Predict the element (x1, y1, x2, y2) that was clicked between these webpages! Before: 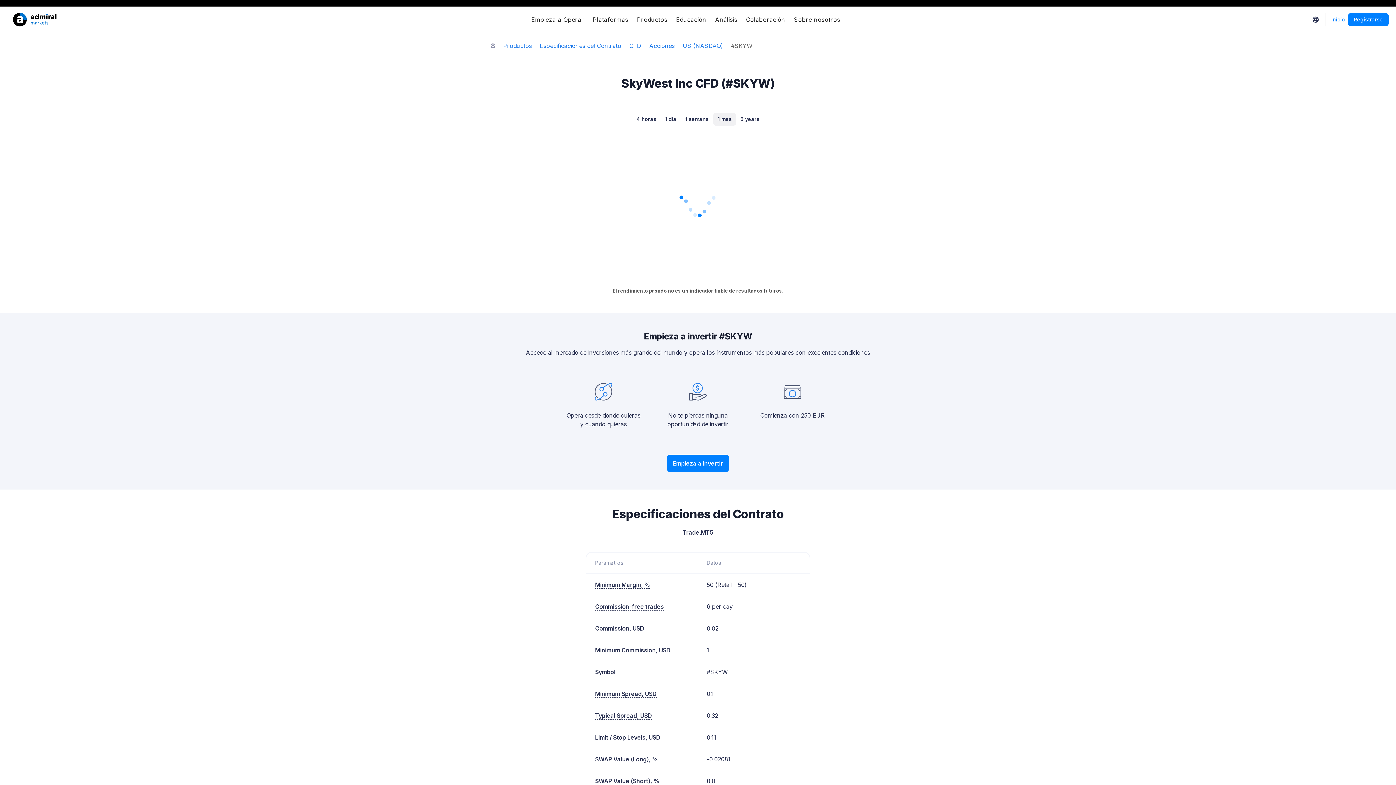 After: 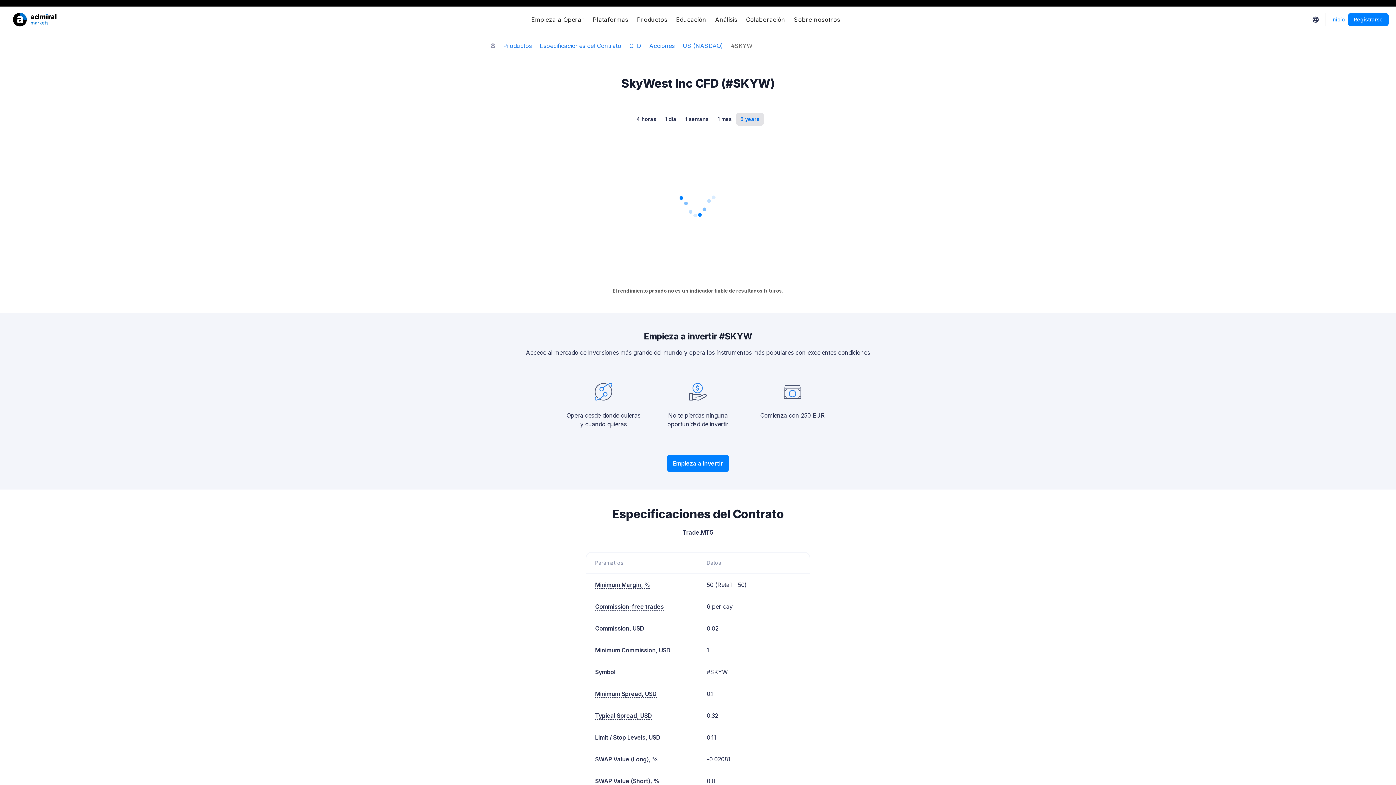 Action: bbox: (736, 112, 764, 125) label: 5 years